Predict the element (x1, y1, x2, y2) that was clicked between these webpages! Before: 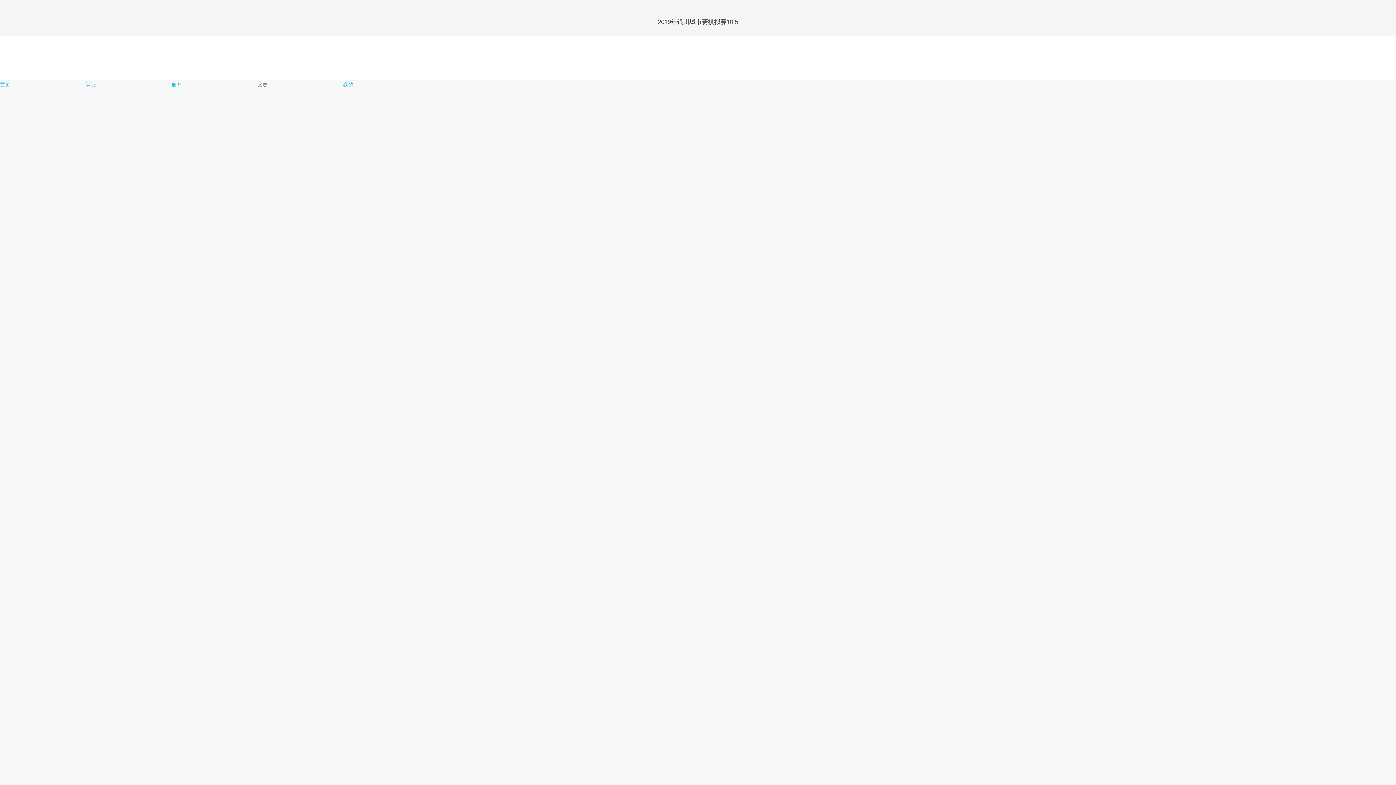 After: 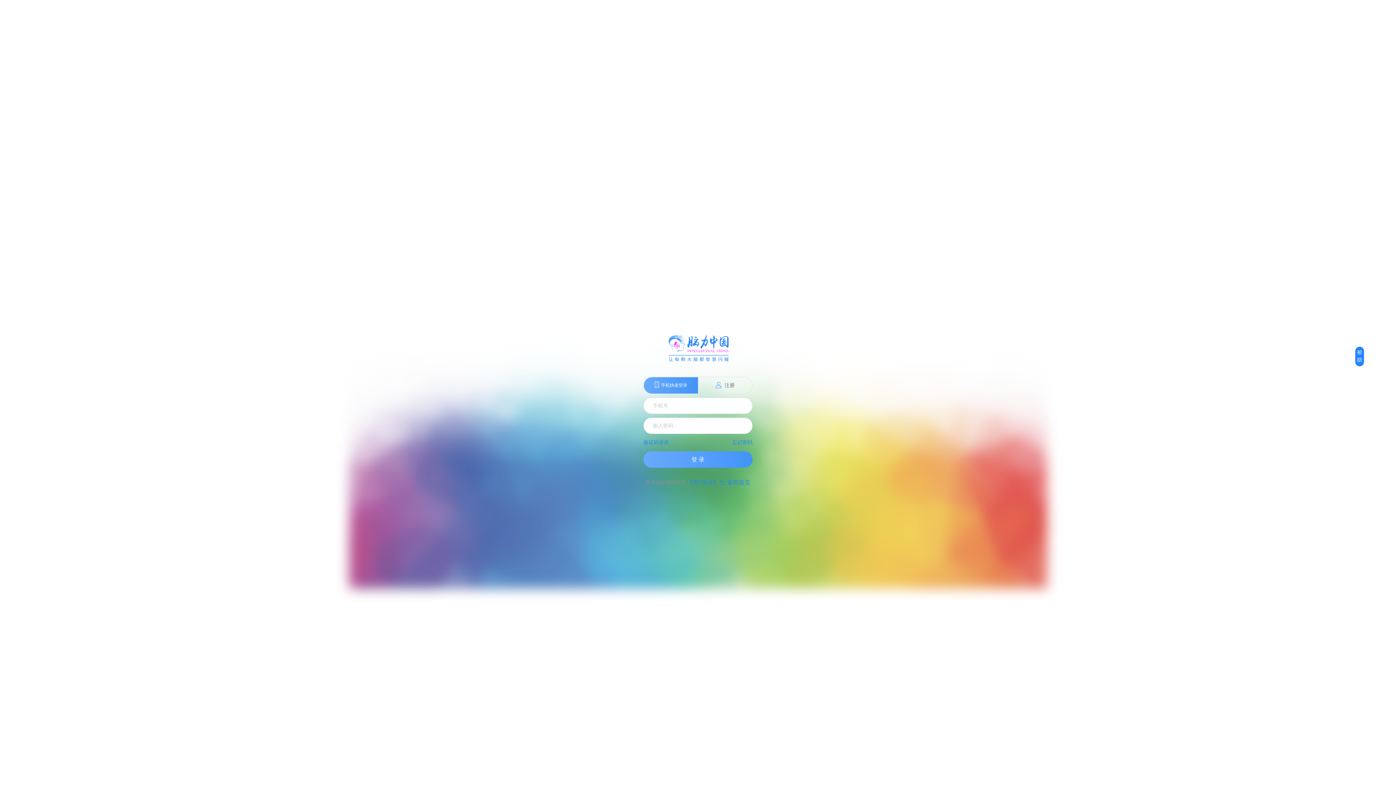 Action: label: 我的 bbox: (343, 80, 429, 90)